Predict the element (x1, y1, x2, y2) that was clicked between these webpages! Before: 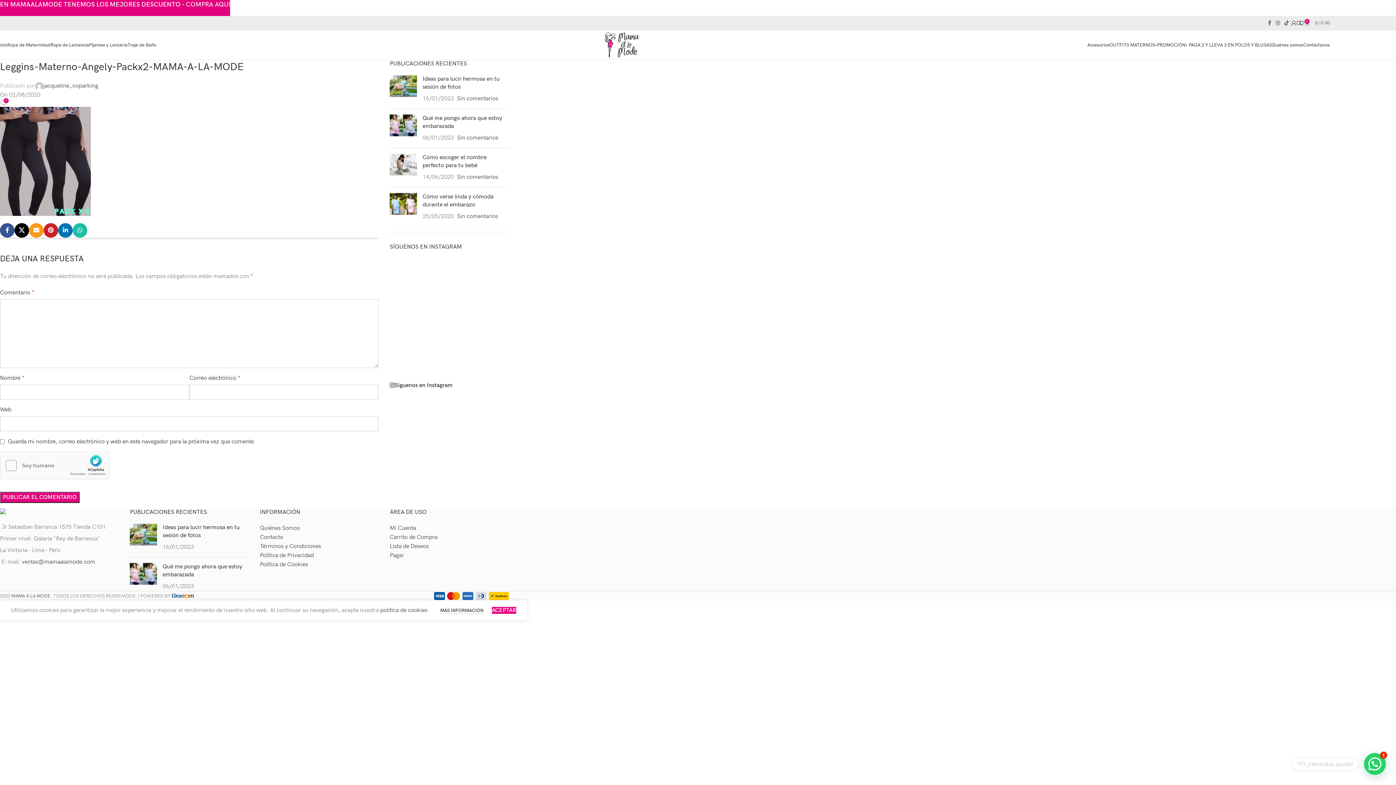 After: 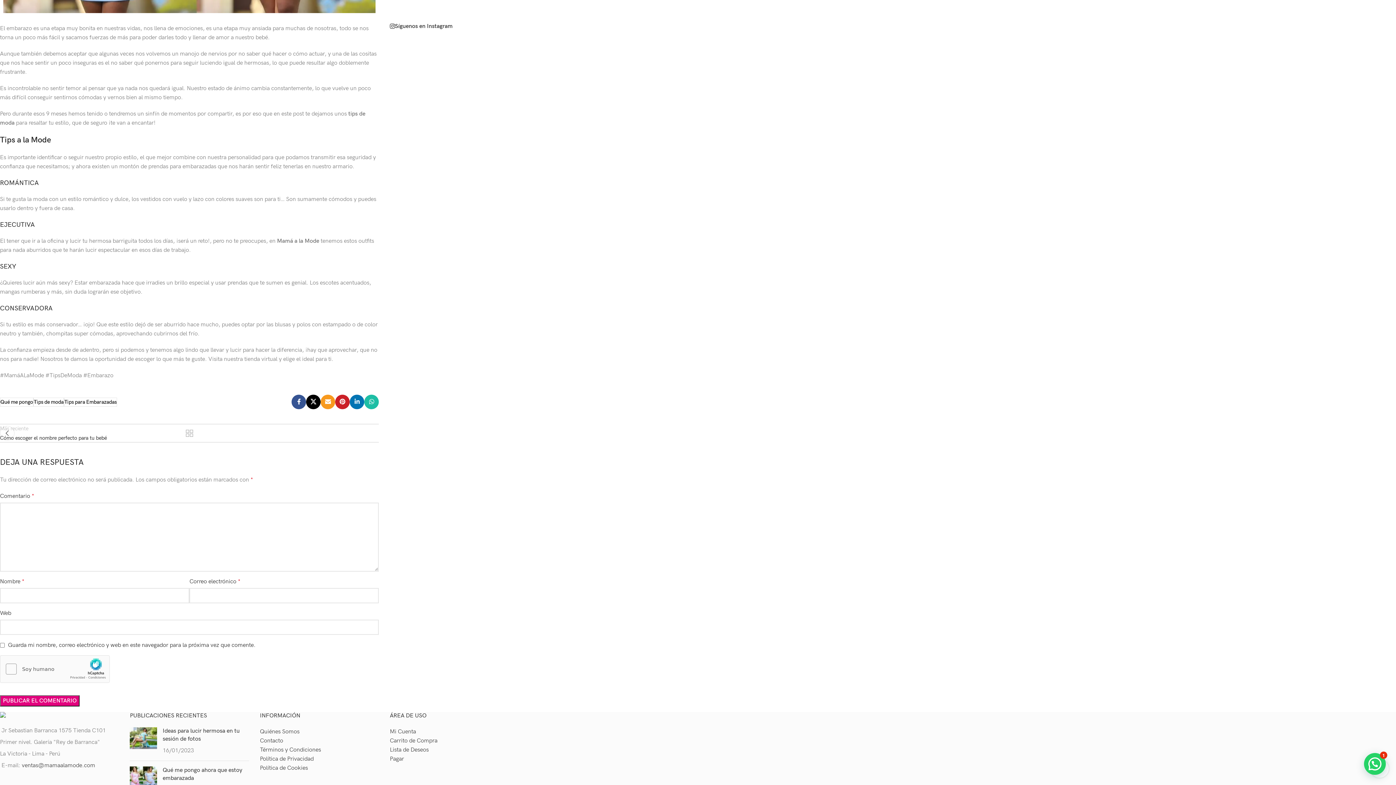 Action: bbox: (457, 213, 498, 220) label: Sin comentarios